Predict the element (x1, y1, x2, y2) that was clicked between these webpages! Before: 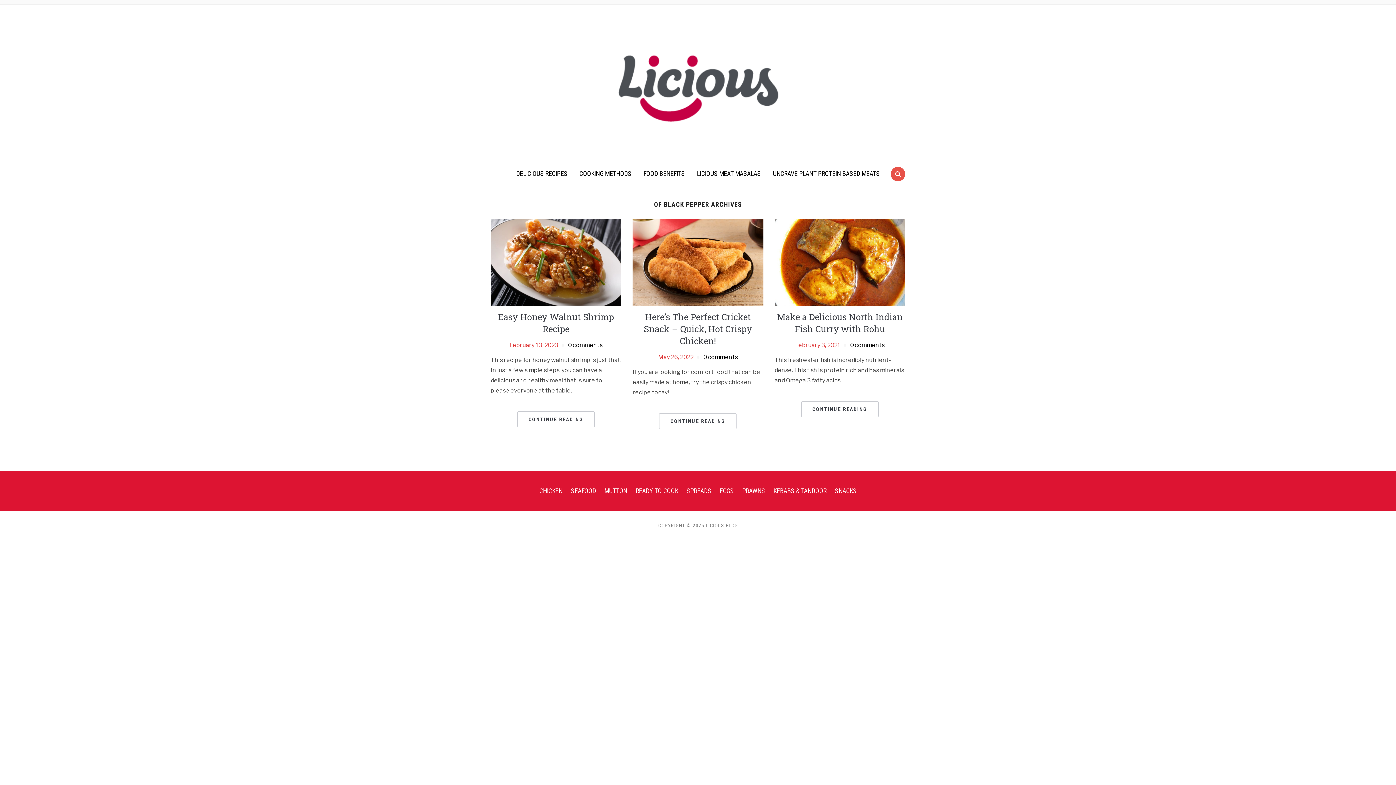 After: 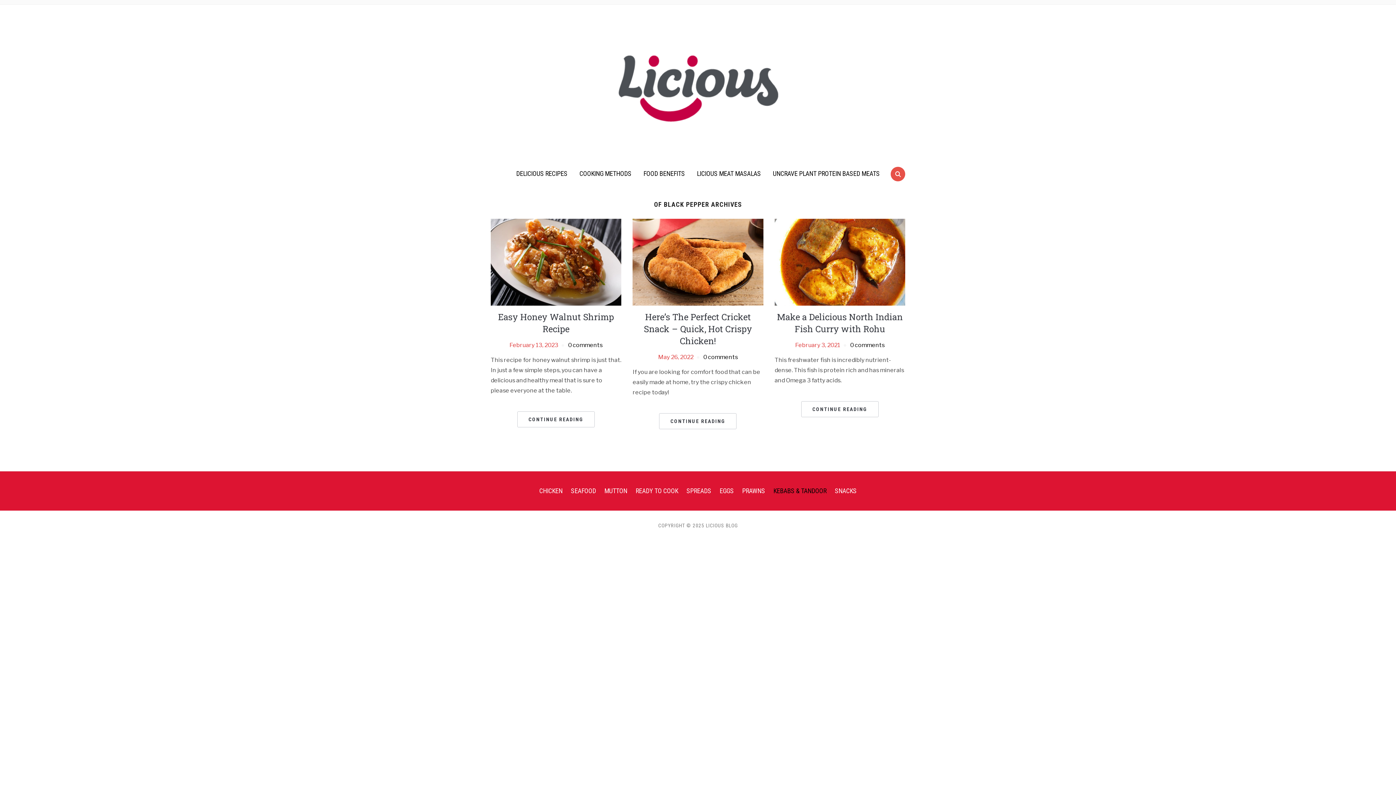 Action: bbox: (773, 487, 826, 495) label: KEBABS & TANDOOR